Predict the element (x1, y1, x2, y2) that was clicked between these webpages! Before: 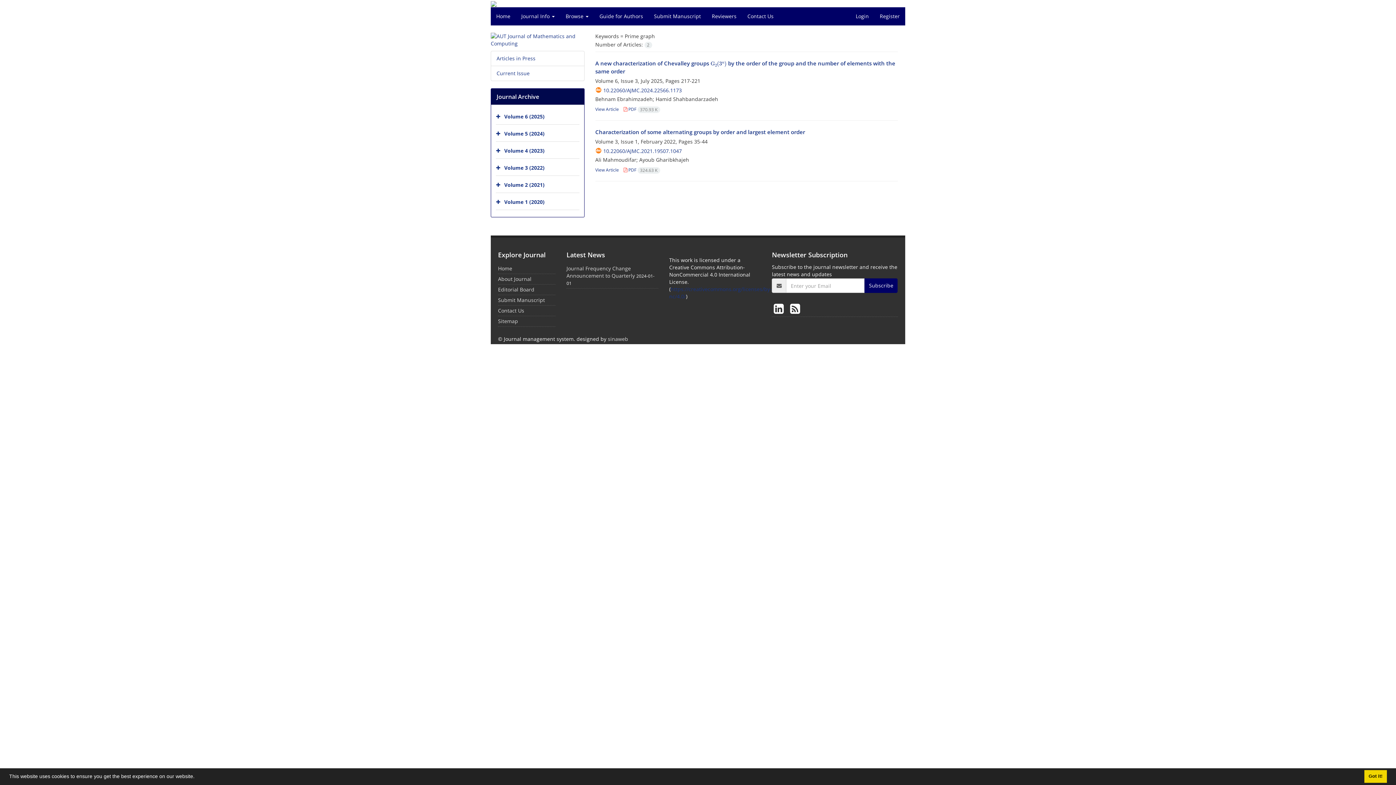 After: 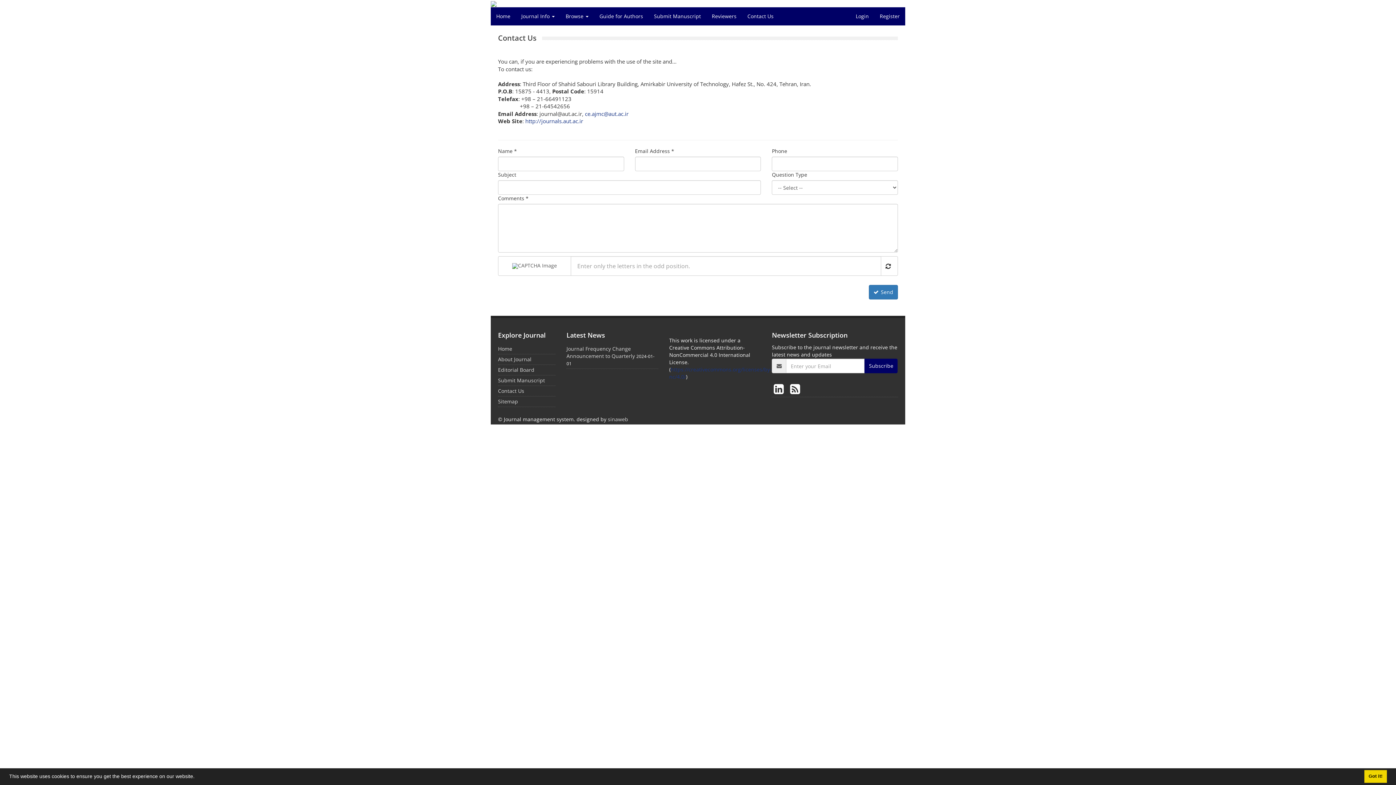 Action: label: Contact Us bbox: (742, 7, 779, 25)